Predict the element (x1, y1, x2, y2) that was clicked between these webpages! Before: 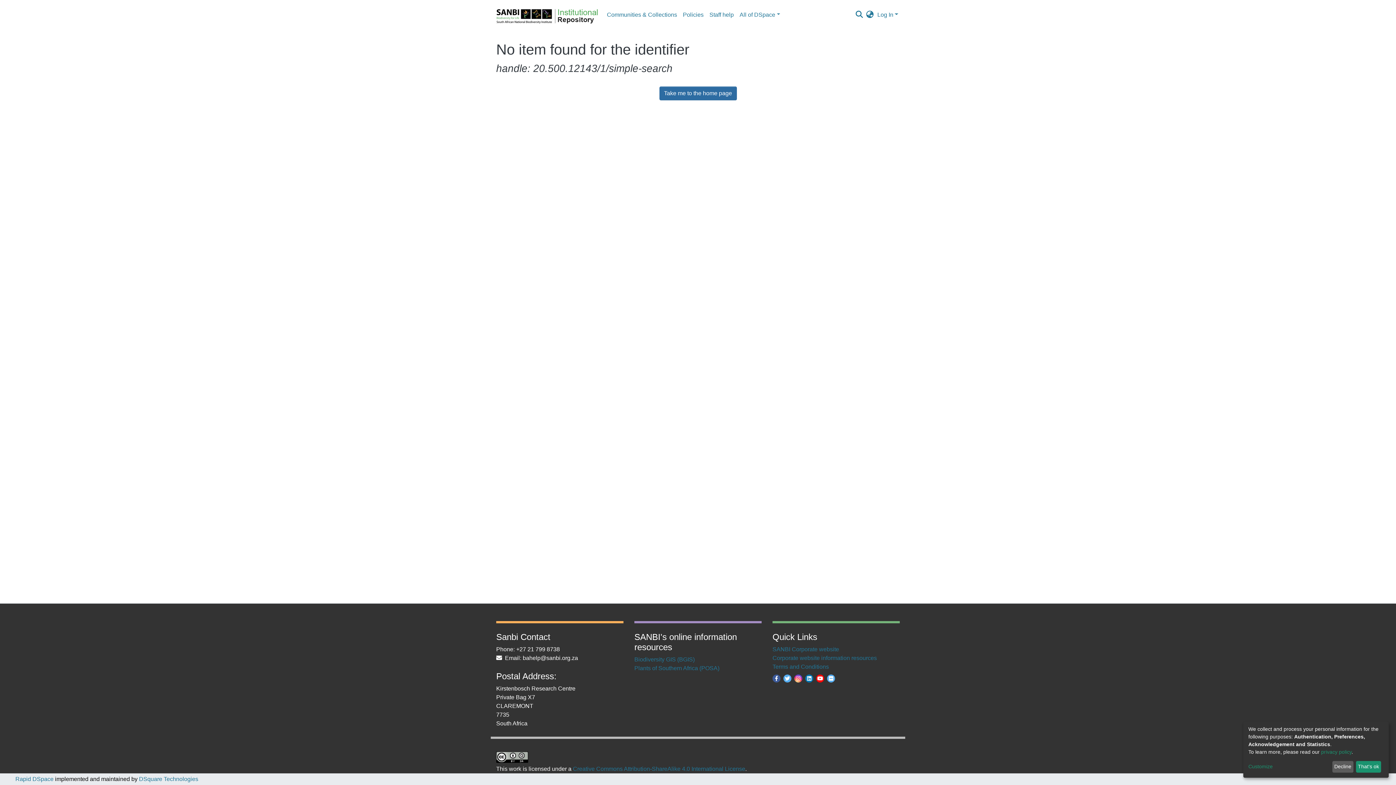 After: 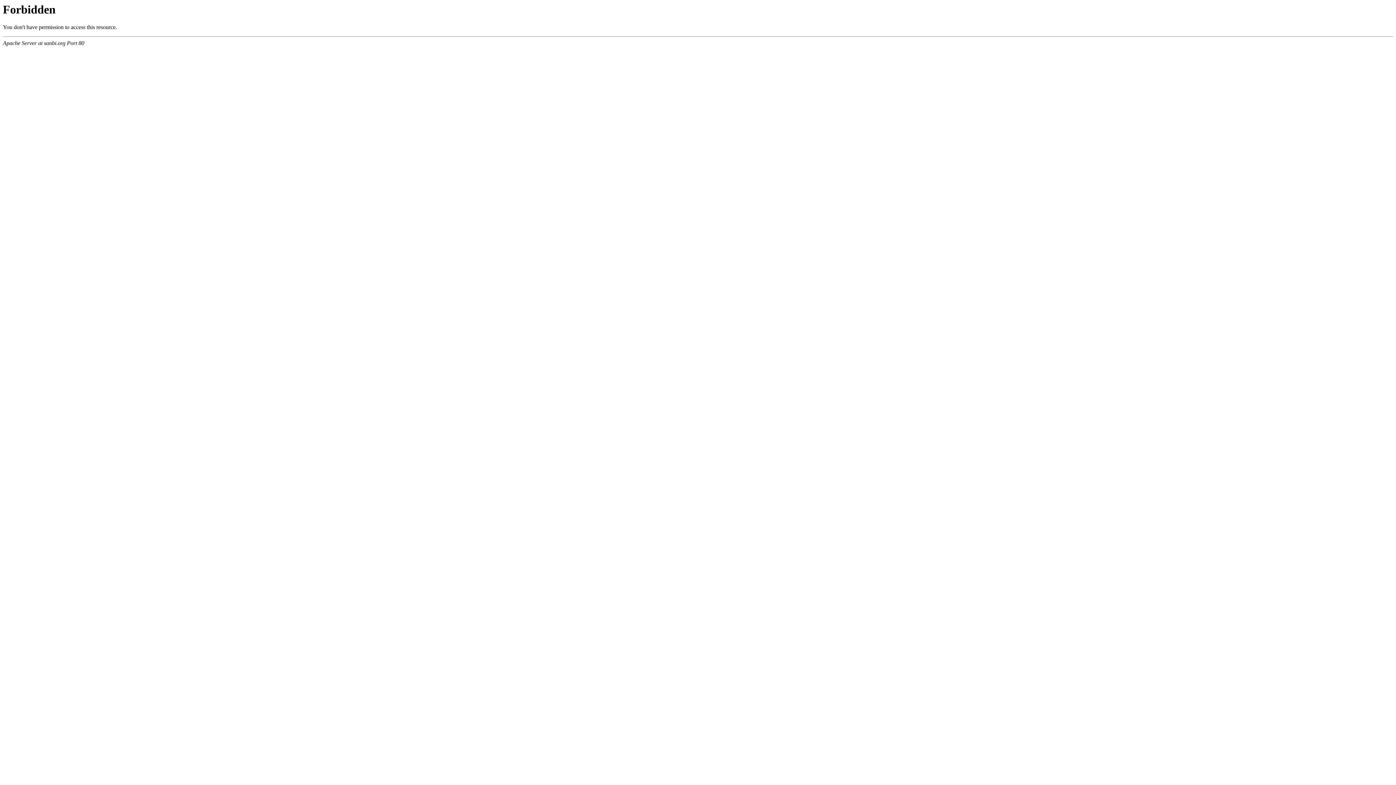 Action: bbox: (772, 646, 839, 652) label: SANBI Corporate website